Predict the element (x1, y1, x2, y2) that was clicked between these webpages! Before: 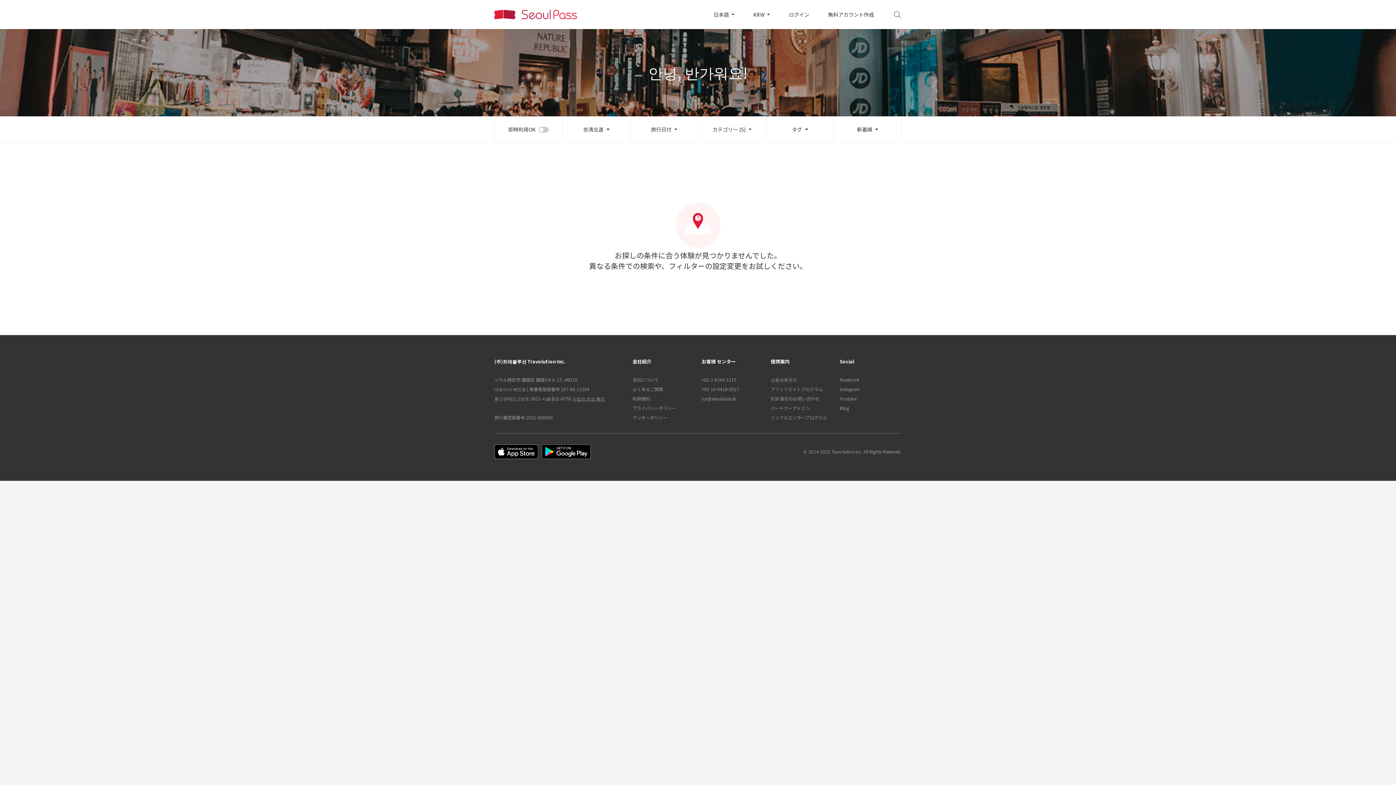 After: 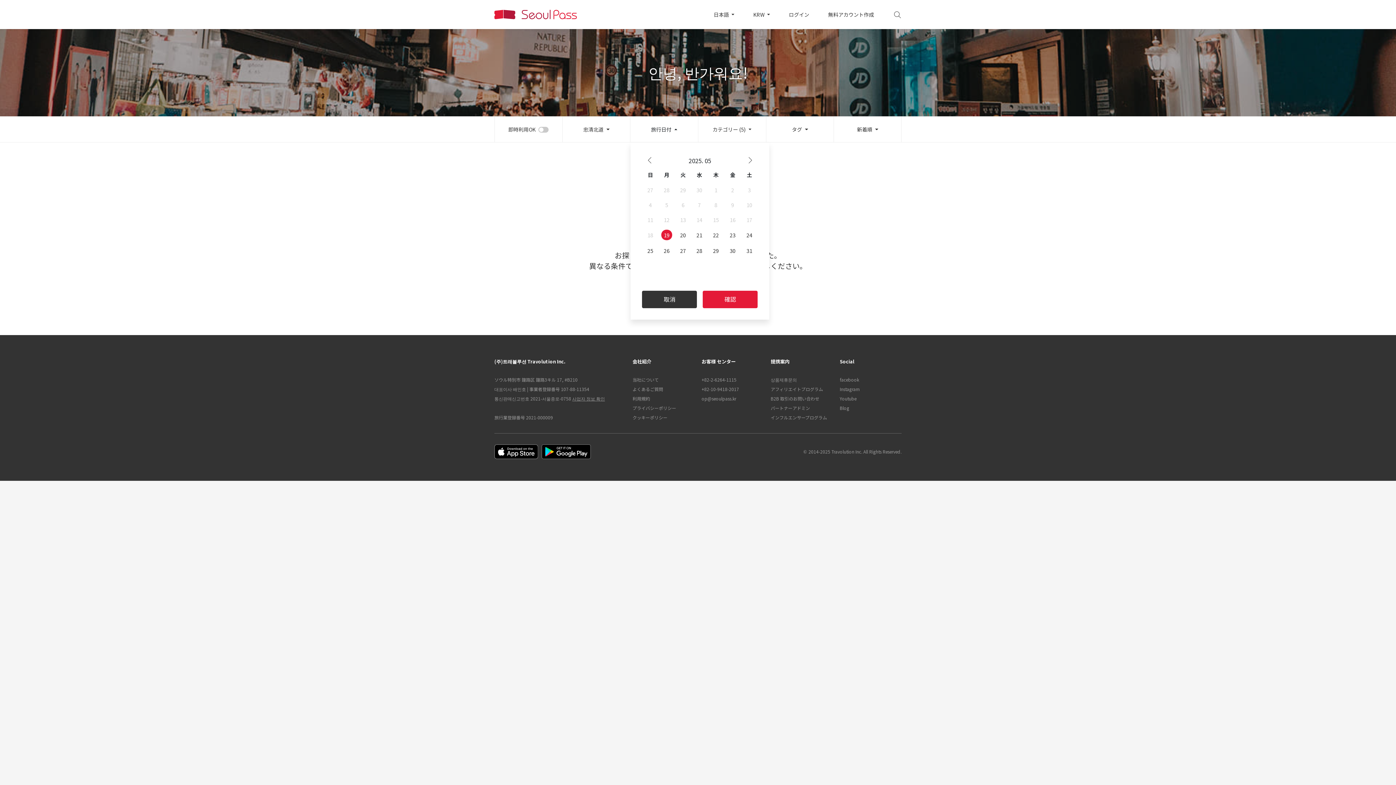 Action: bbox: (630, 116, 698, 142) label: 旅行日付